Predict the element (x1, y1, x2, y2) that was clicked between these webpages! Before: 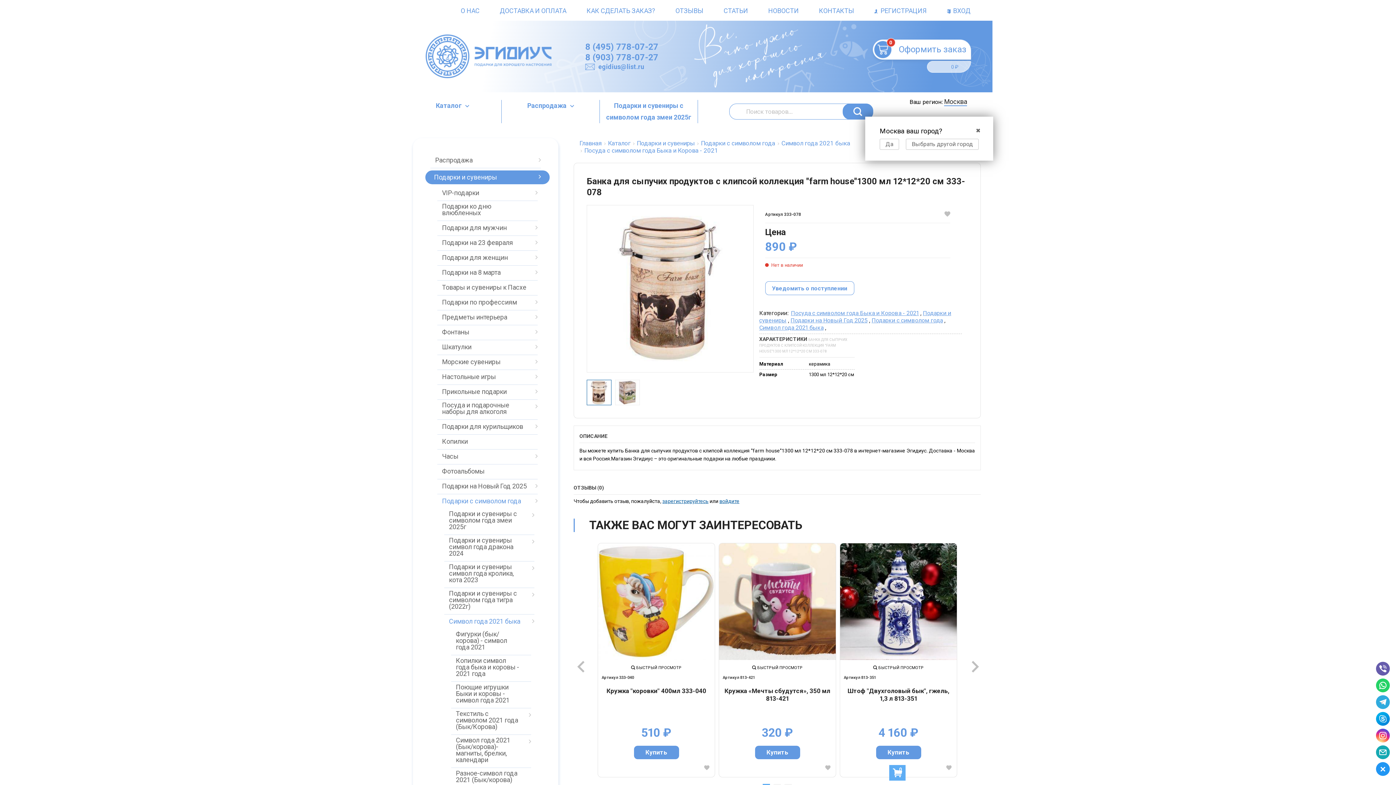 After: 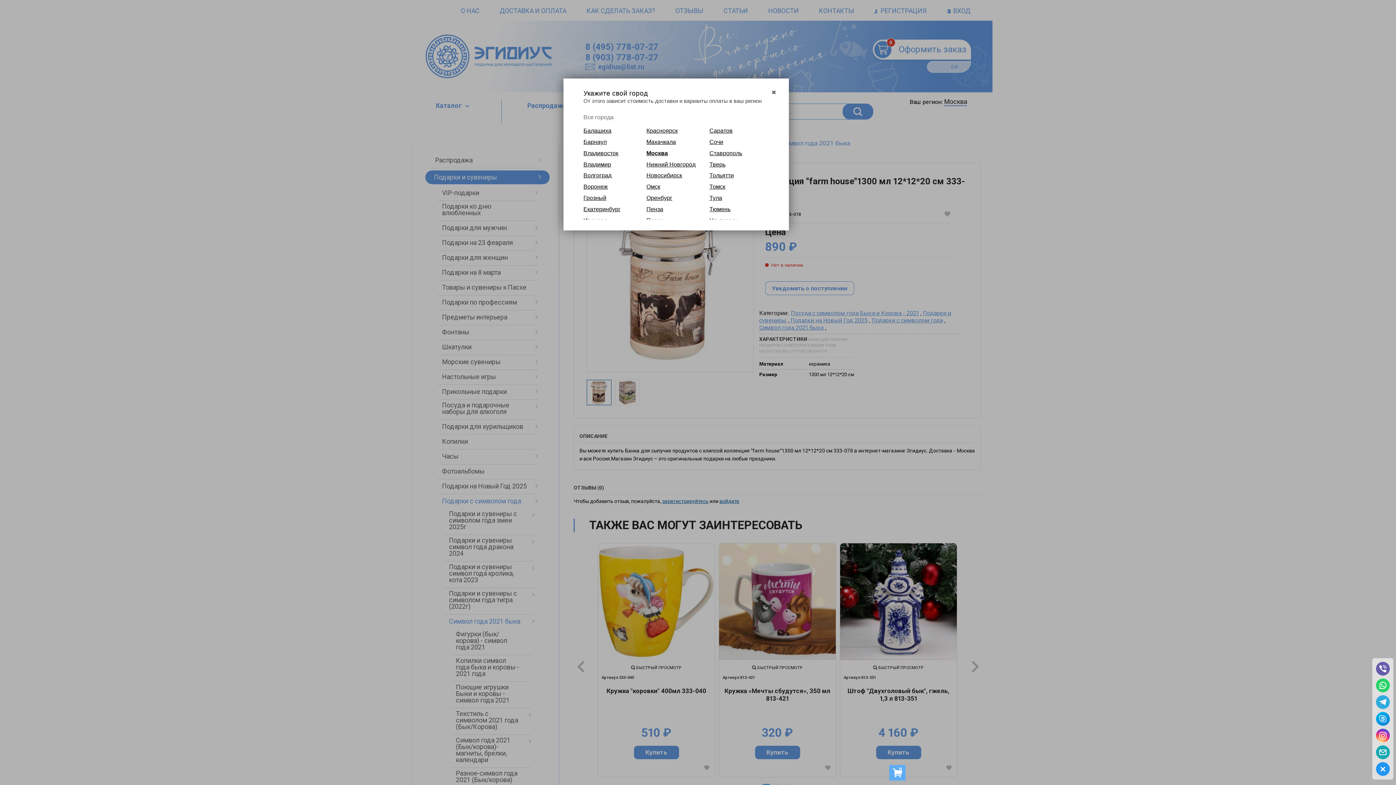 Action: label: Москва bbox: (944, 97, 967, 106)